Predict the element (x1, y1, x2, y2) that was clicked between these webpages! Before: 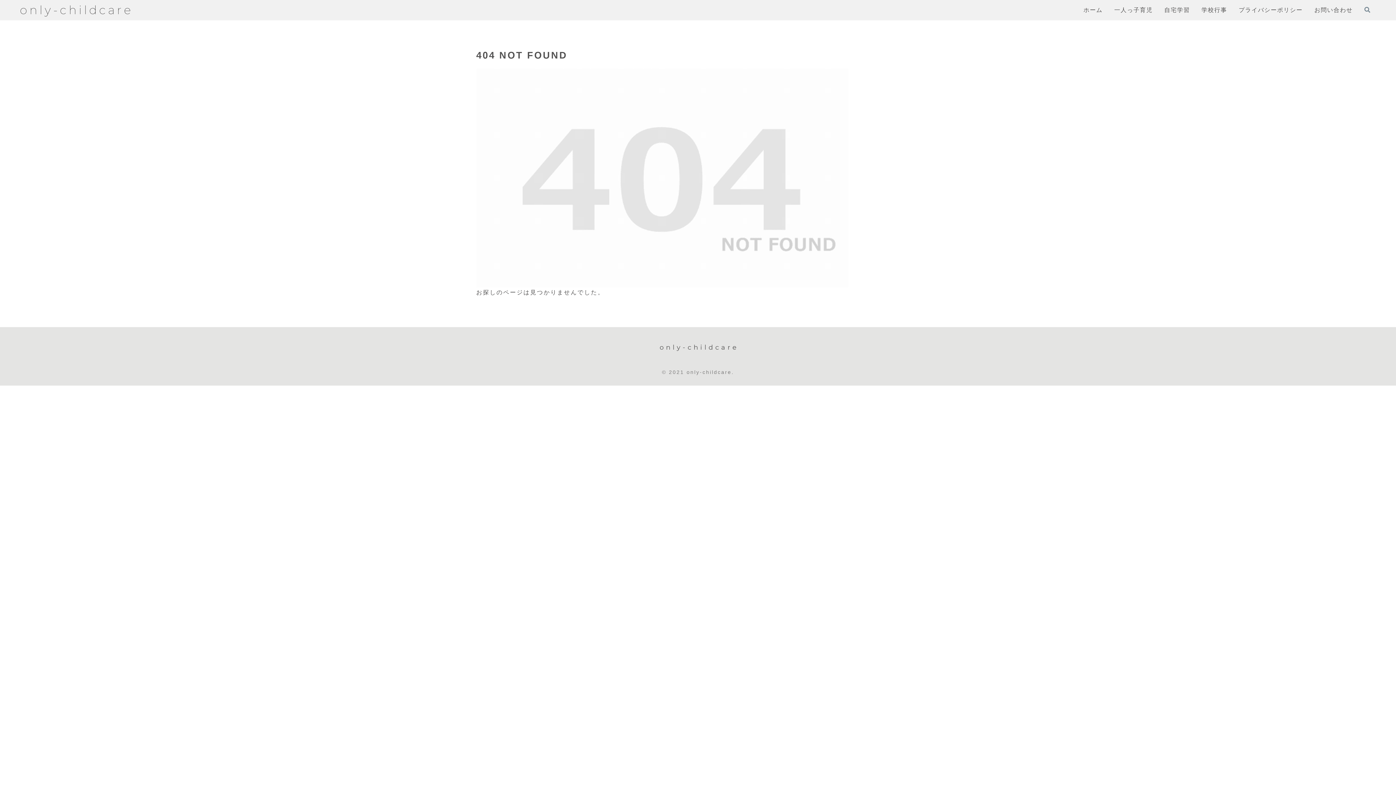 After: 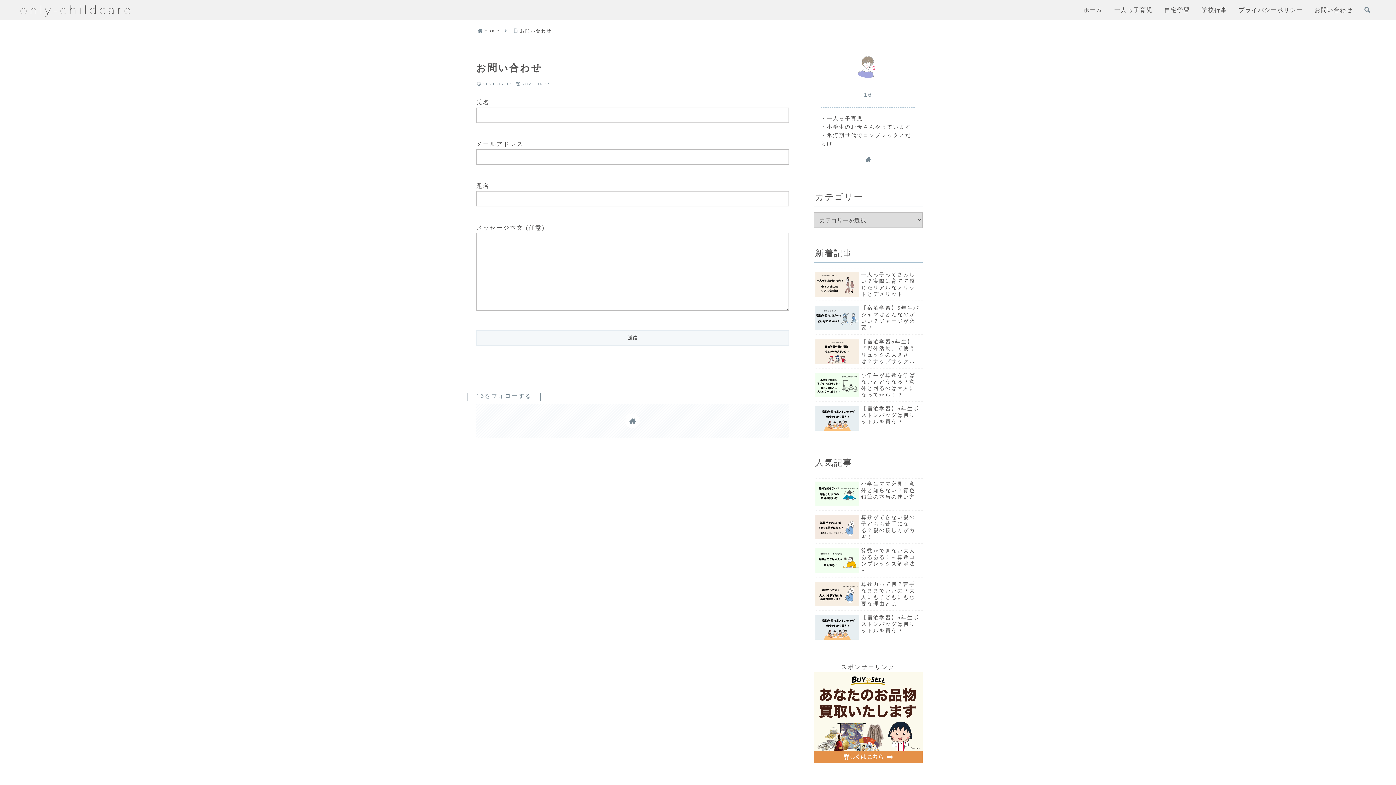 Action: label: お問い合わせ bbox: (1314, 2, 1353, 17)